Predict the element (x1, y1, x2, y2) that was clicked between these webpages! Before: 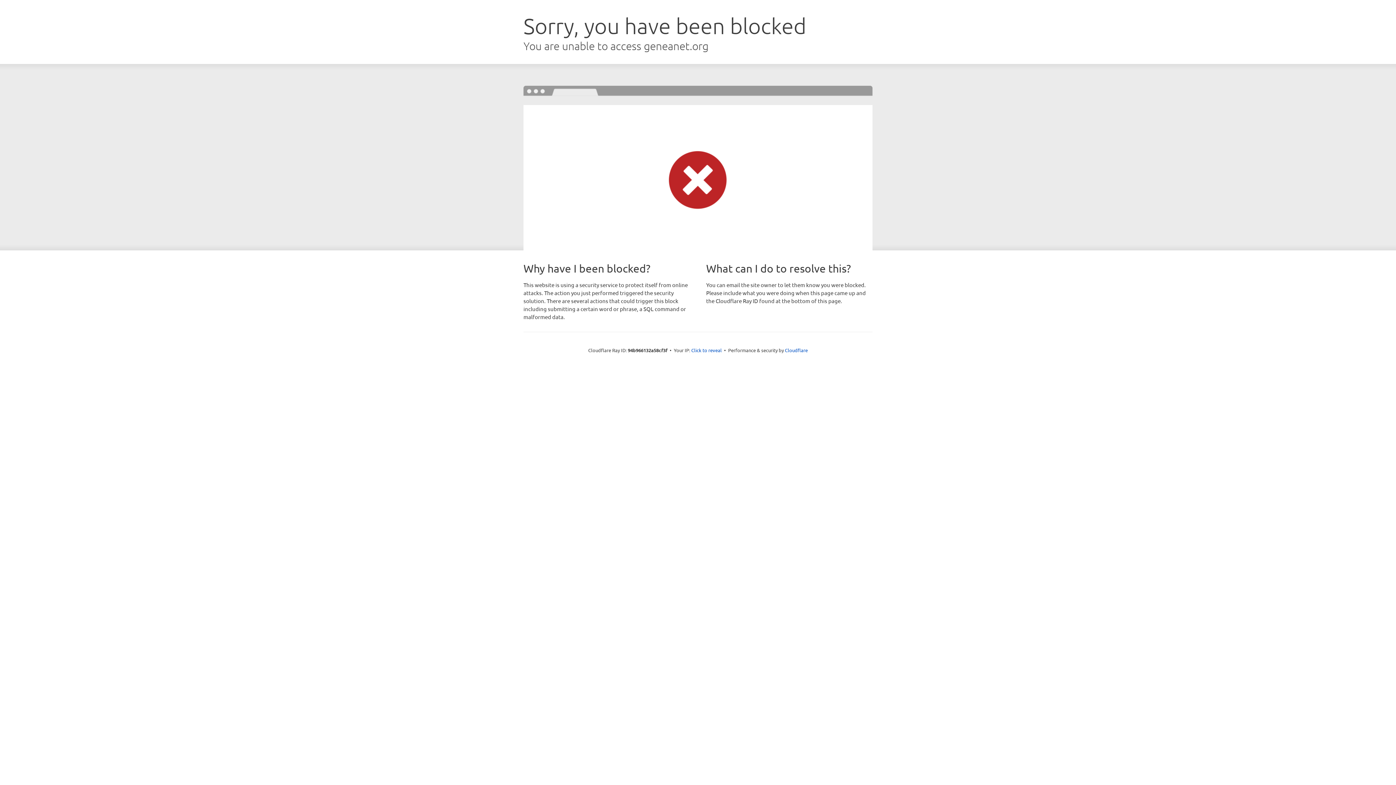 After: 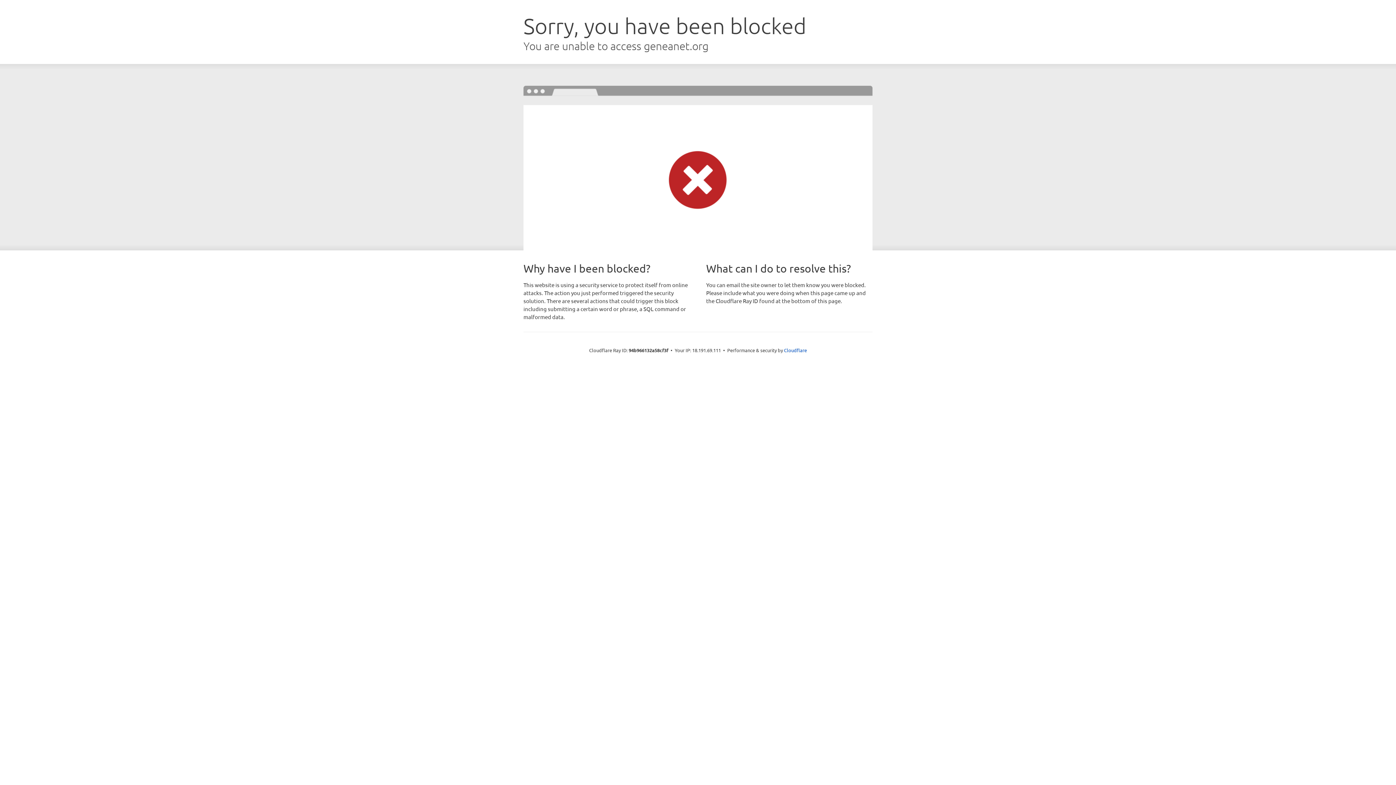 Action: bbox: (691, 346, 722, 353) label: Click to reveal